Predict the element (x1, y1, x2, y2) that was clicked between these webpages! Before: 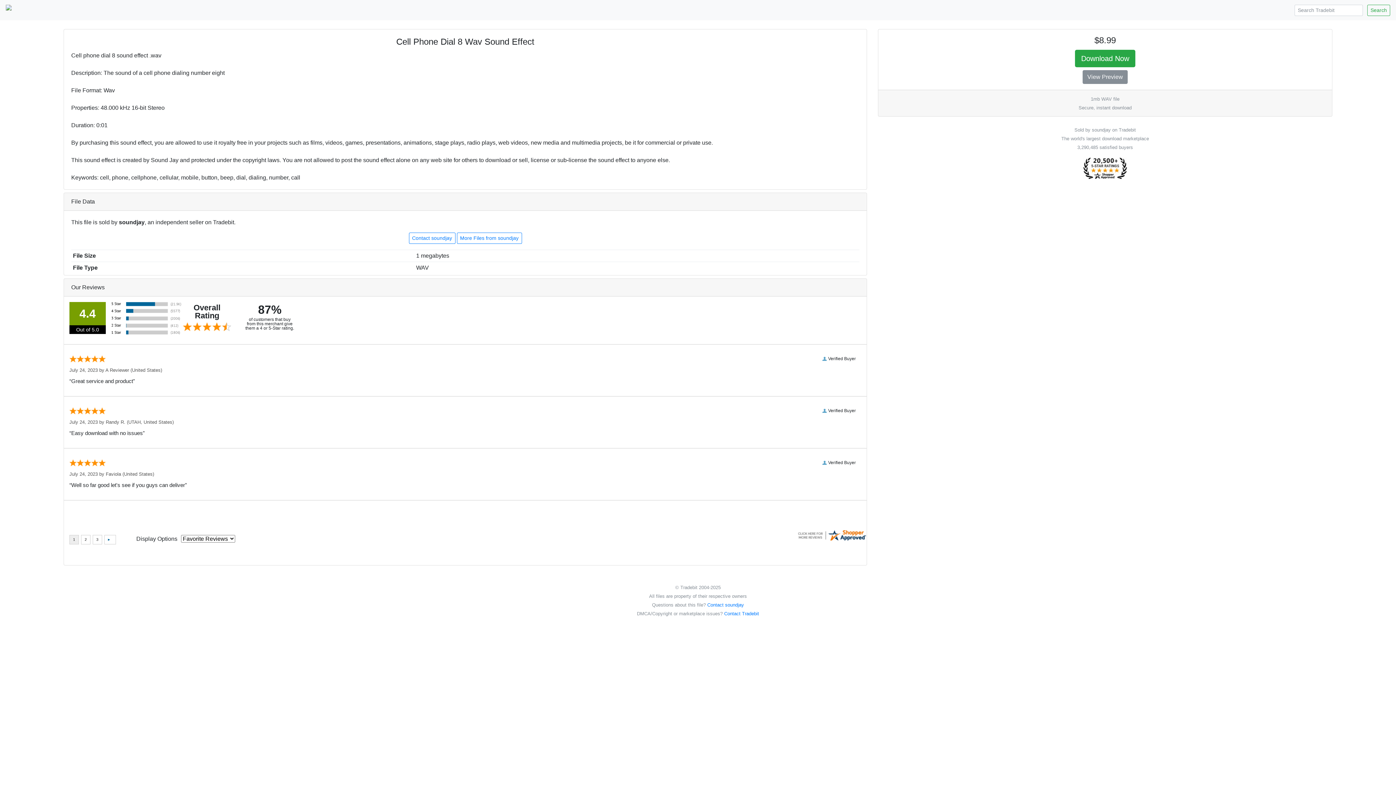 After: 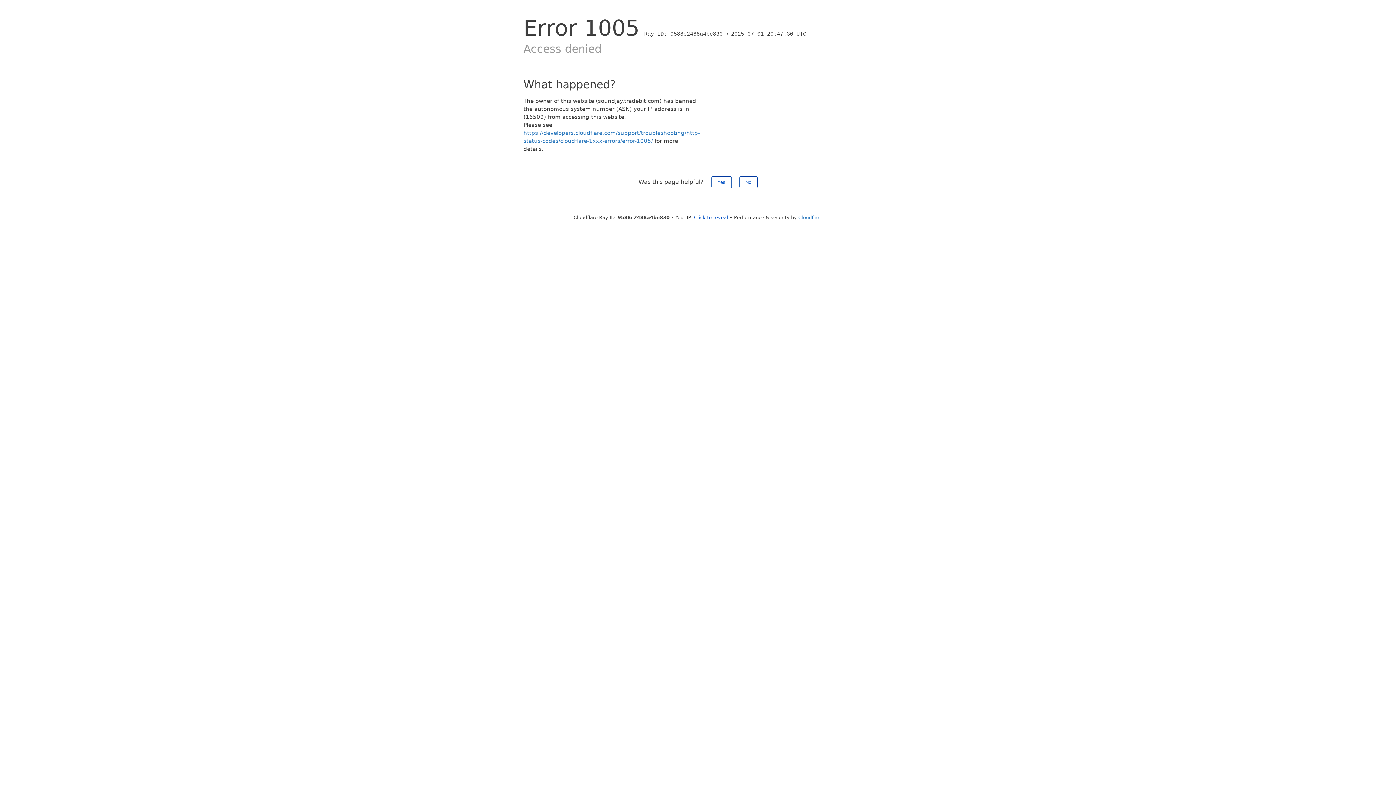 Action: label: More Files from soundjay bbox: (456, 232, 522, 244)